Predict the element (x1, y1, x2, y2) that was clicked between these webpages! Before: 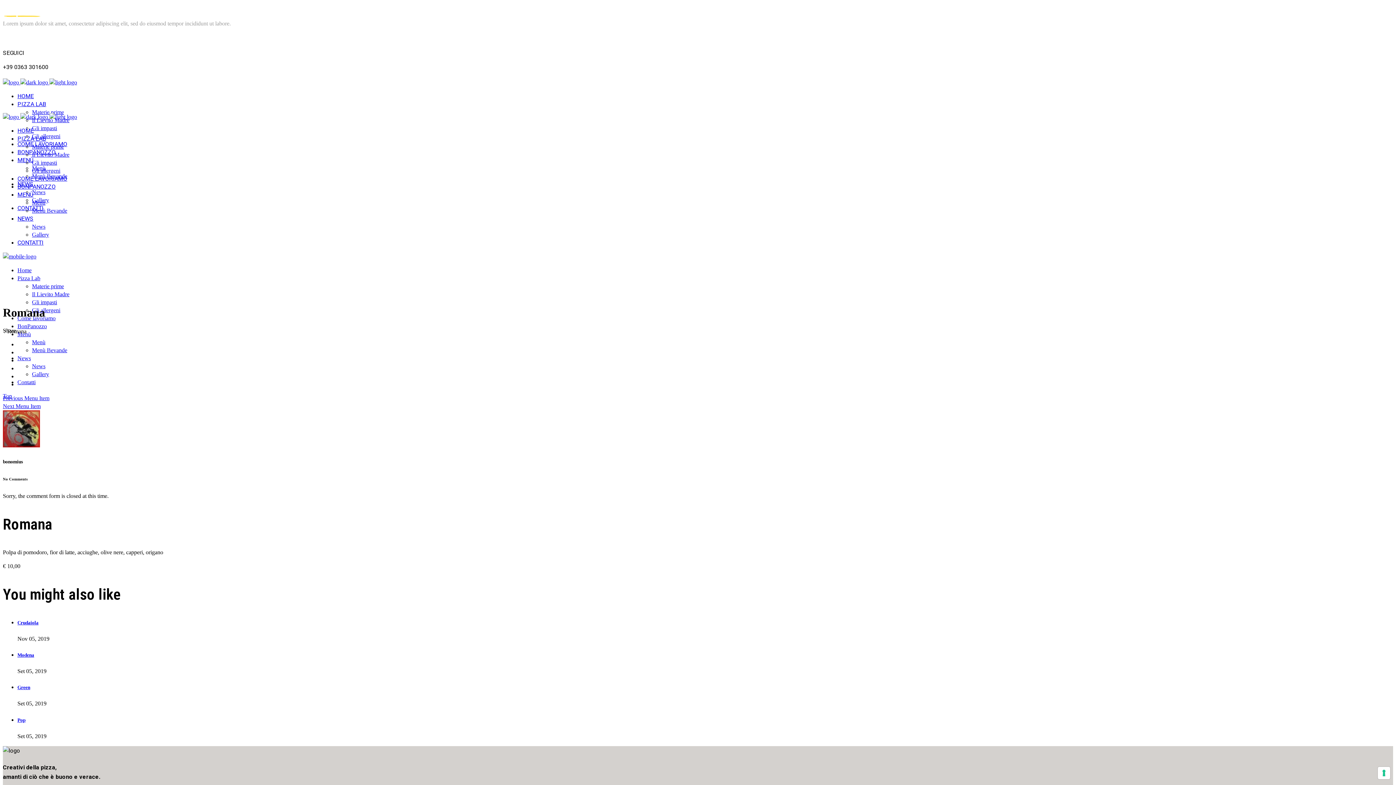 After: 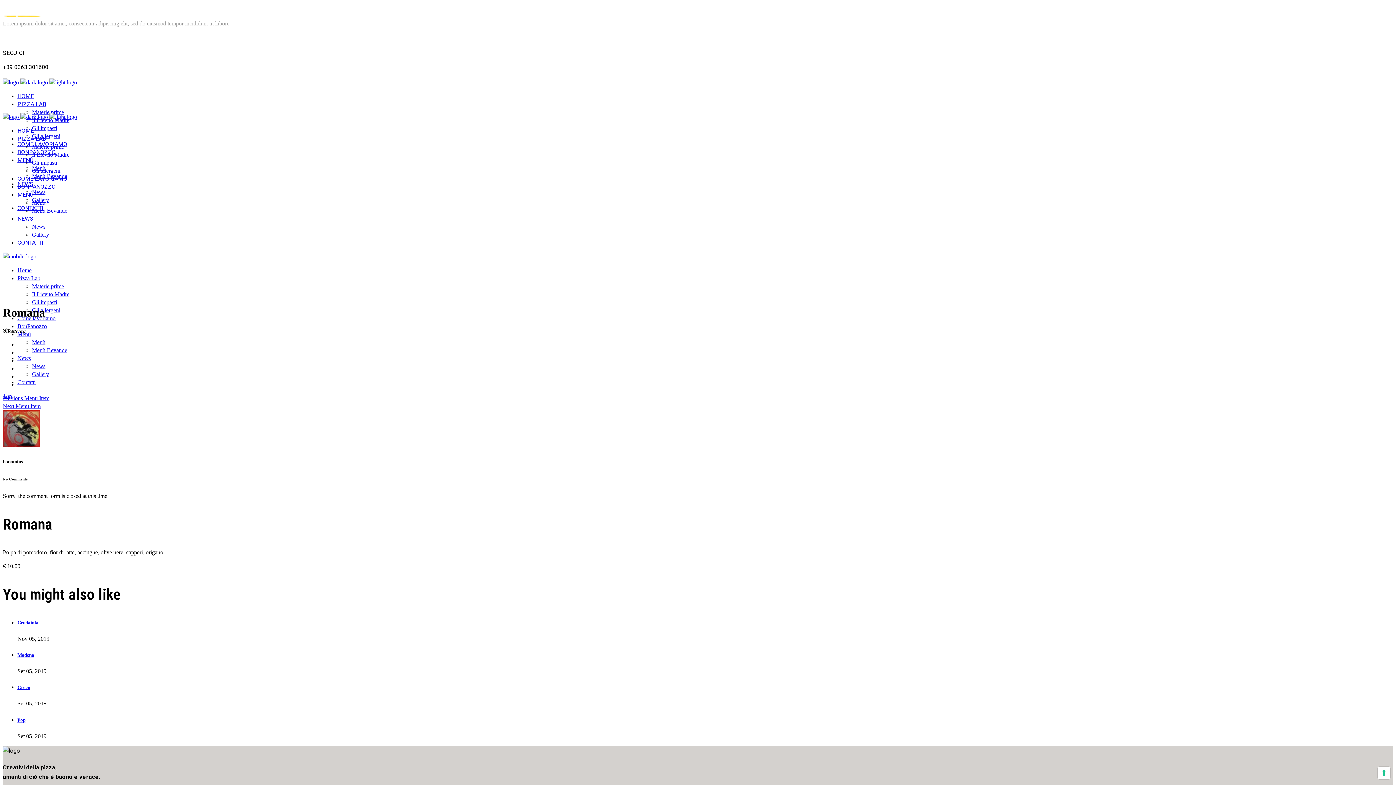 Action: bbox: (17, 191, 33, 198) label: MENÙ